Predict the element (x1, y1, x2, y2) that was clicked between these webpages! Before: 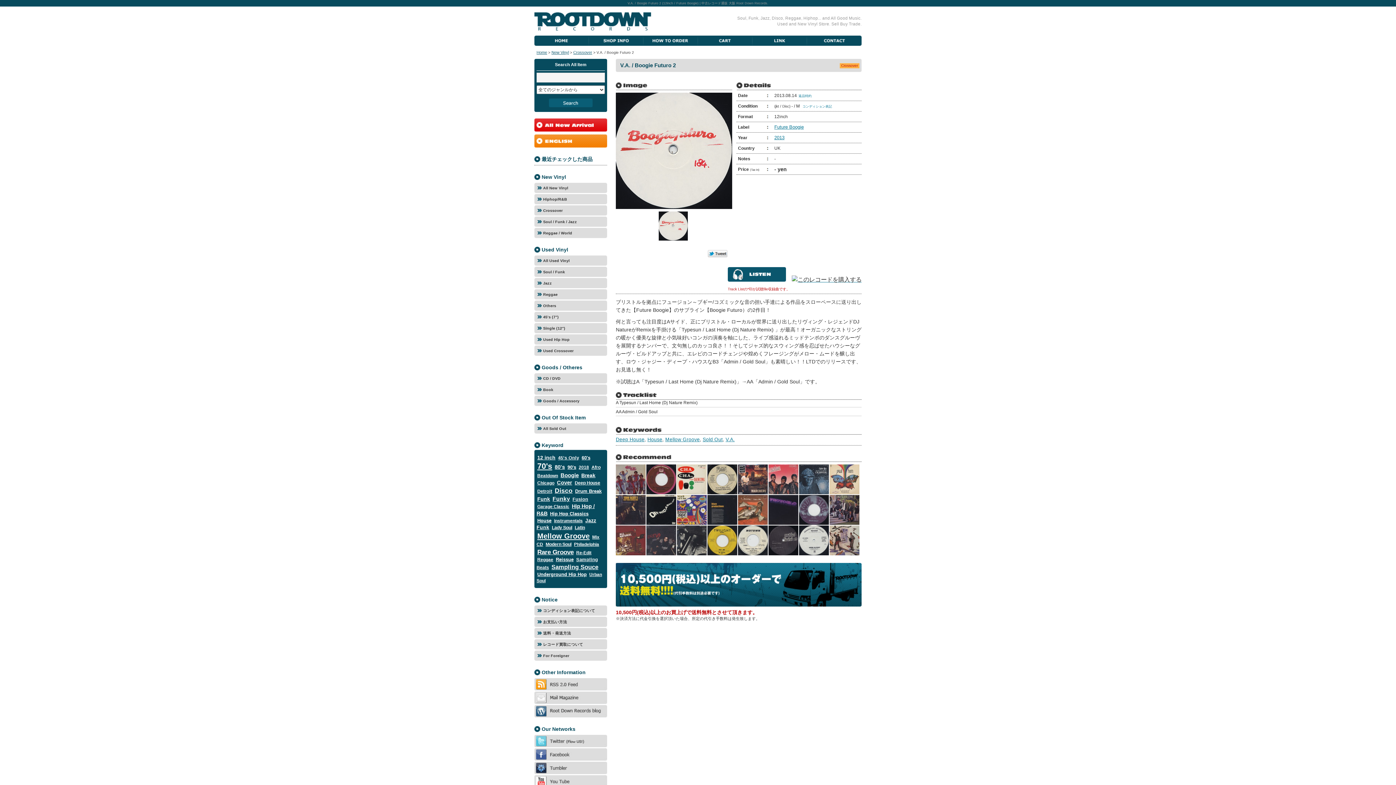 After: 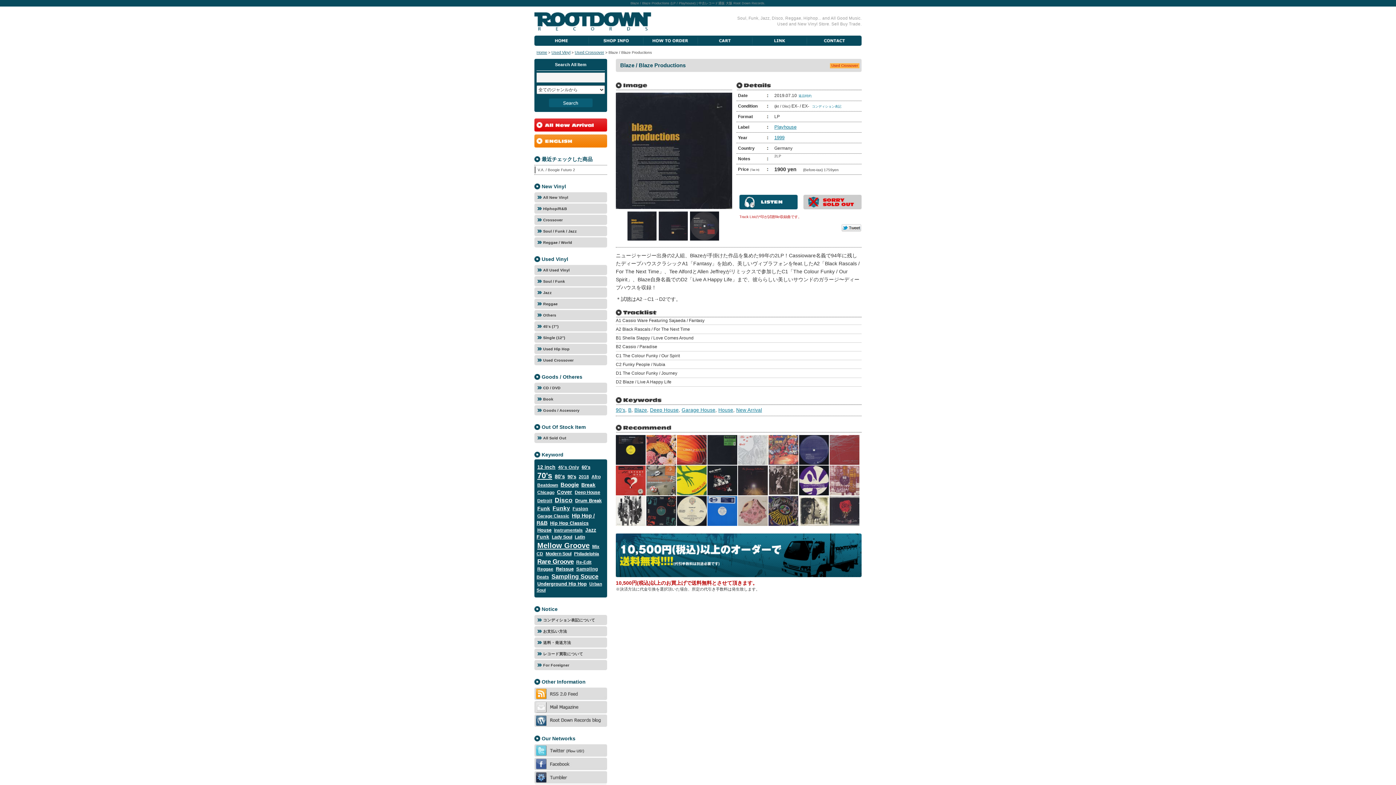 Action: bbox: (707, 518, 737, 526)